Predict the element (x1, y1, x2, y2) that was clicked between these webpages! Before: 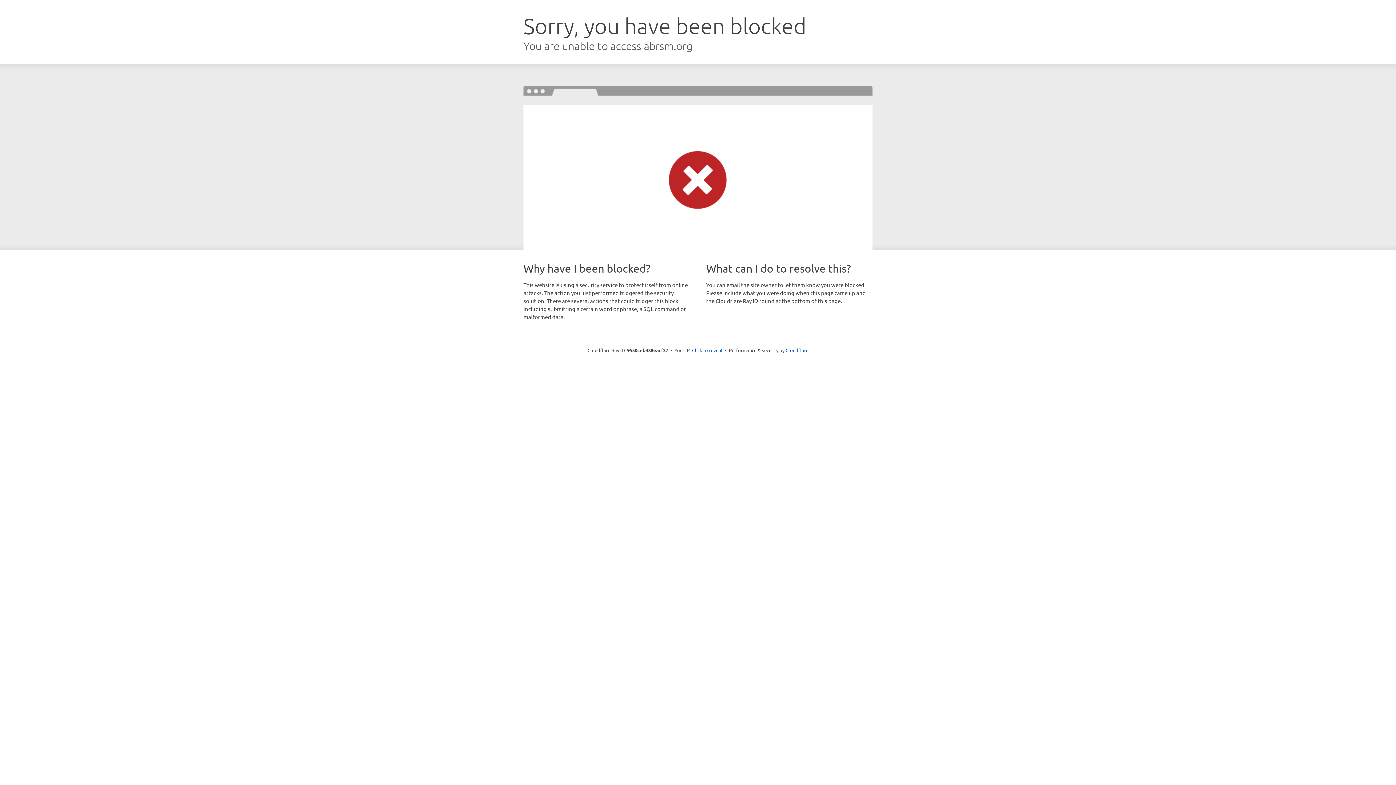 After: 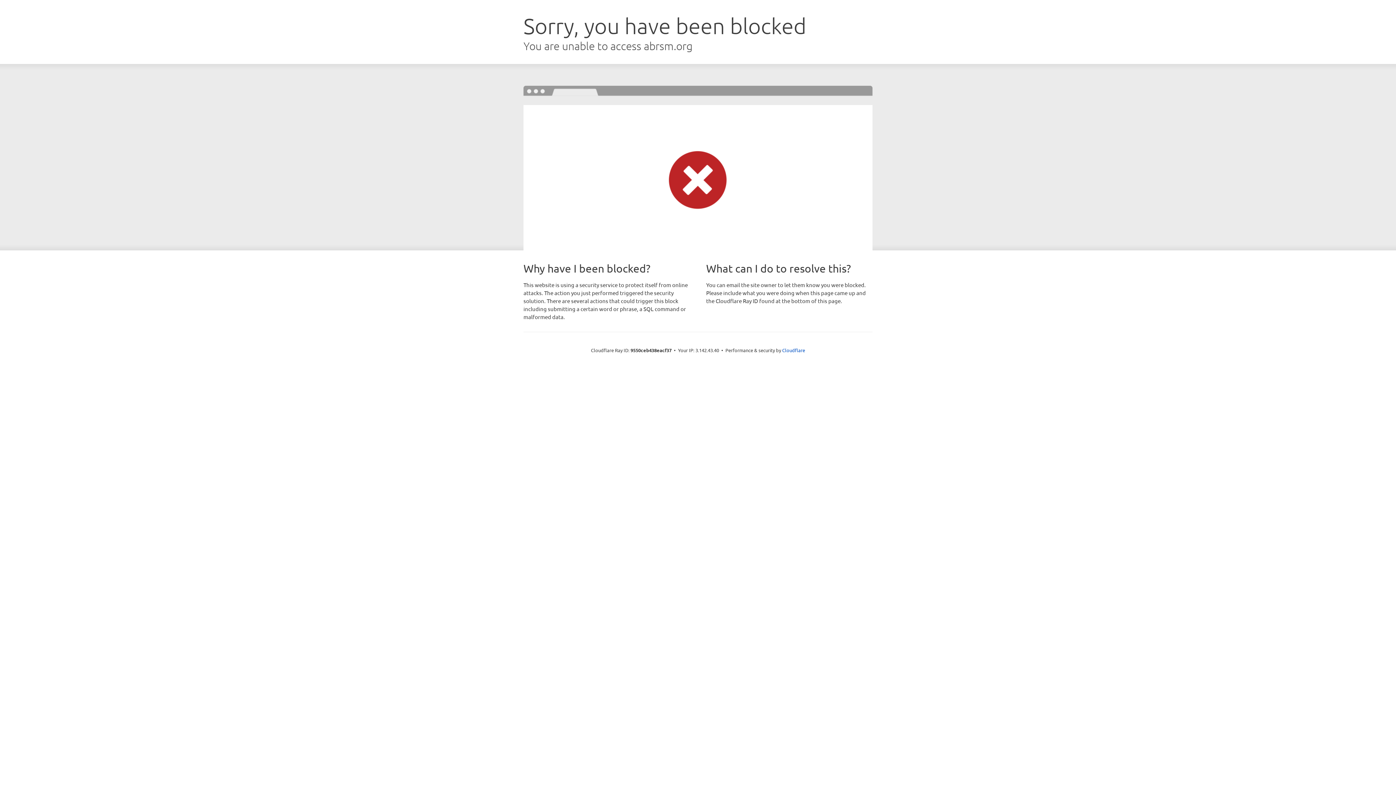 Action: label: Click to reveal bbox: (692, 346, 722, 353)